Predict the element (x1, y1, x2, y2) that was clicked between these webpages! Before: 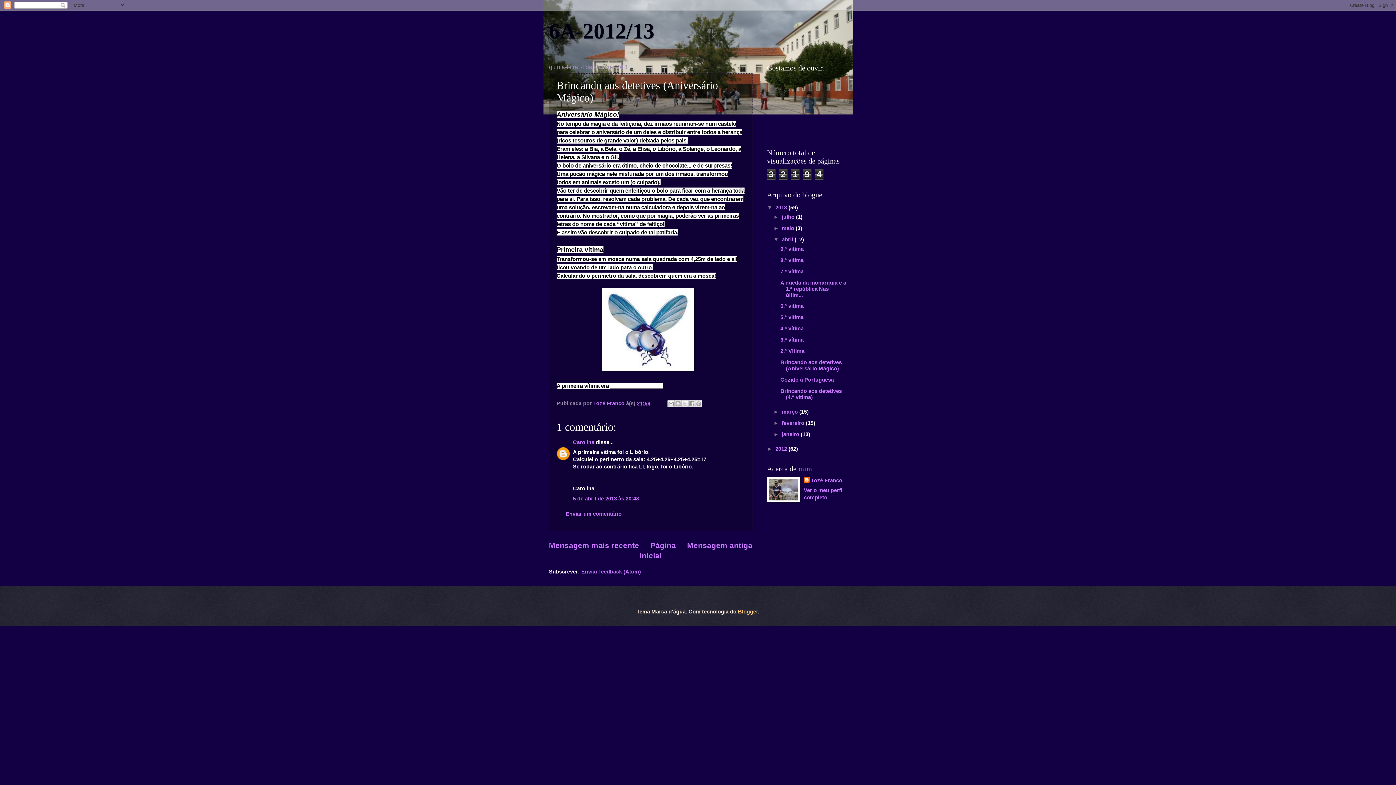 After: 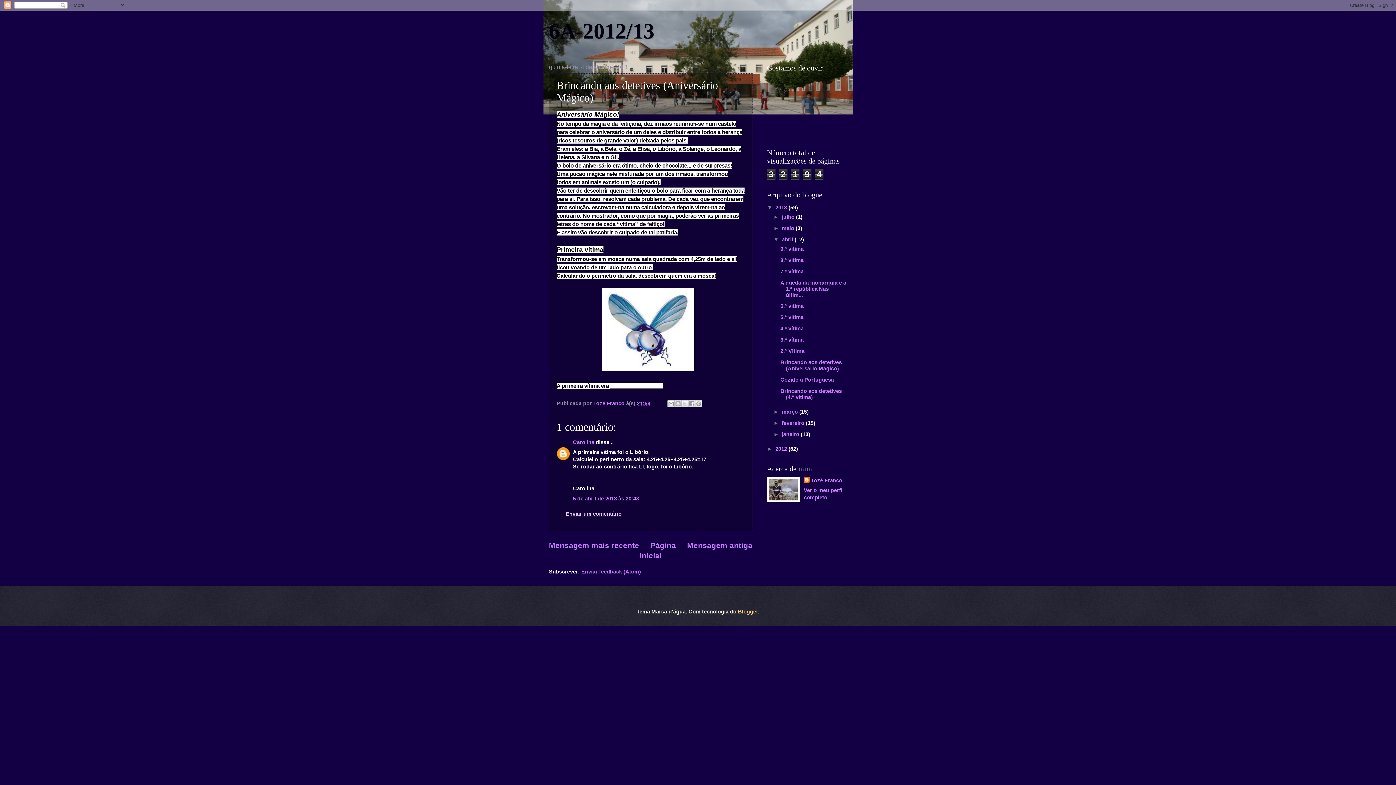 Action: bbox: (565, 511, 621, 516) label: Enviar um comentário